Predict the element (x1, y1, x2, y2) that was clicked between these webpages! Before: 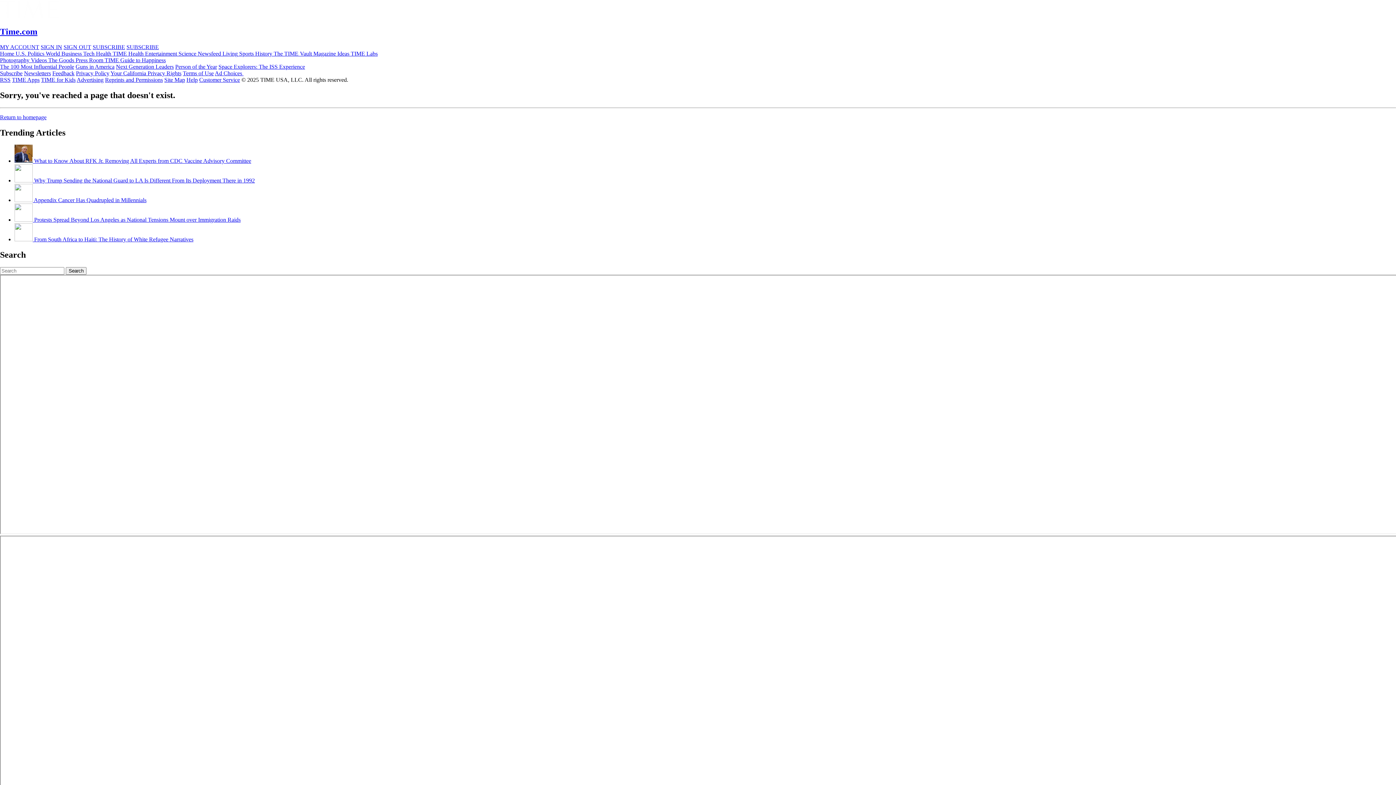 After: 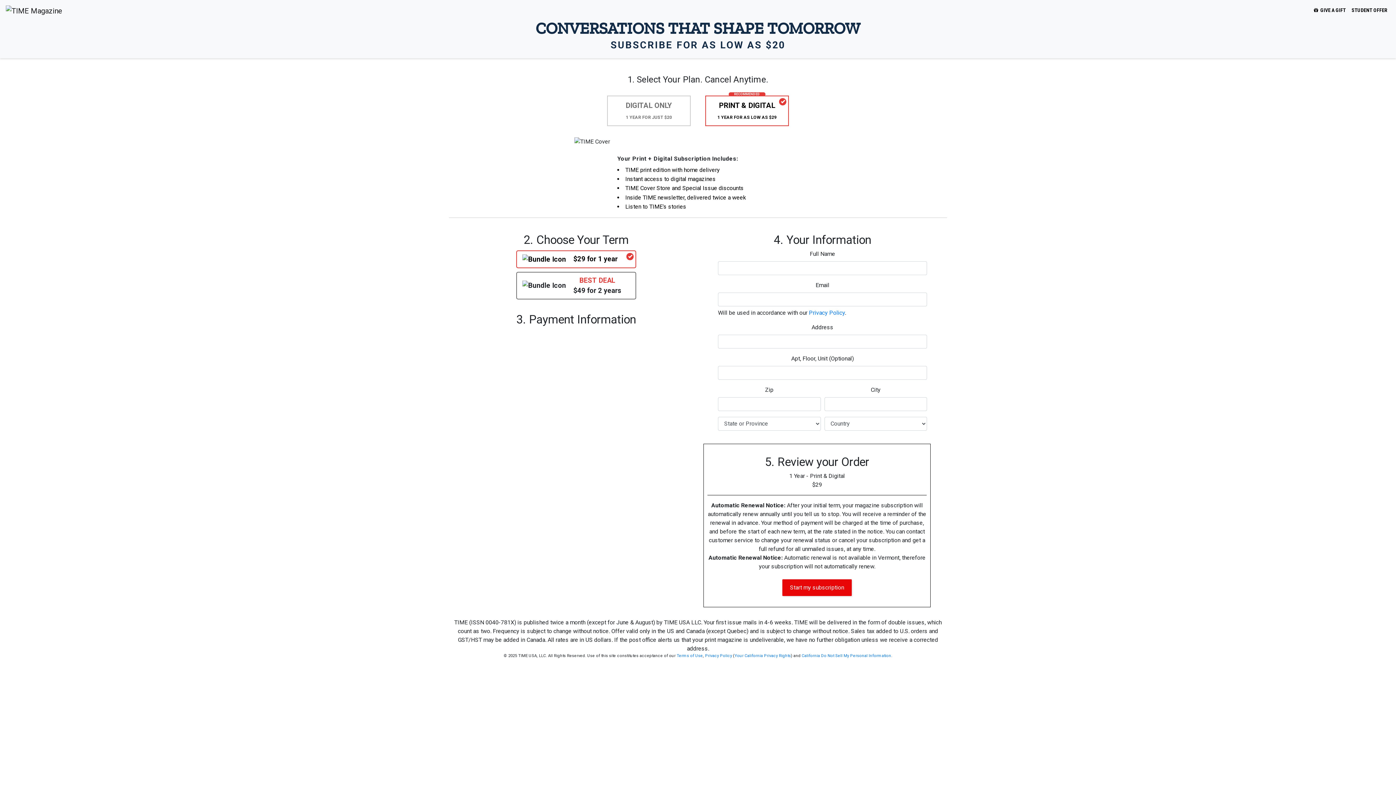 Action: label: SUBSCRIBE bbox: (92, 43, 125, 50)